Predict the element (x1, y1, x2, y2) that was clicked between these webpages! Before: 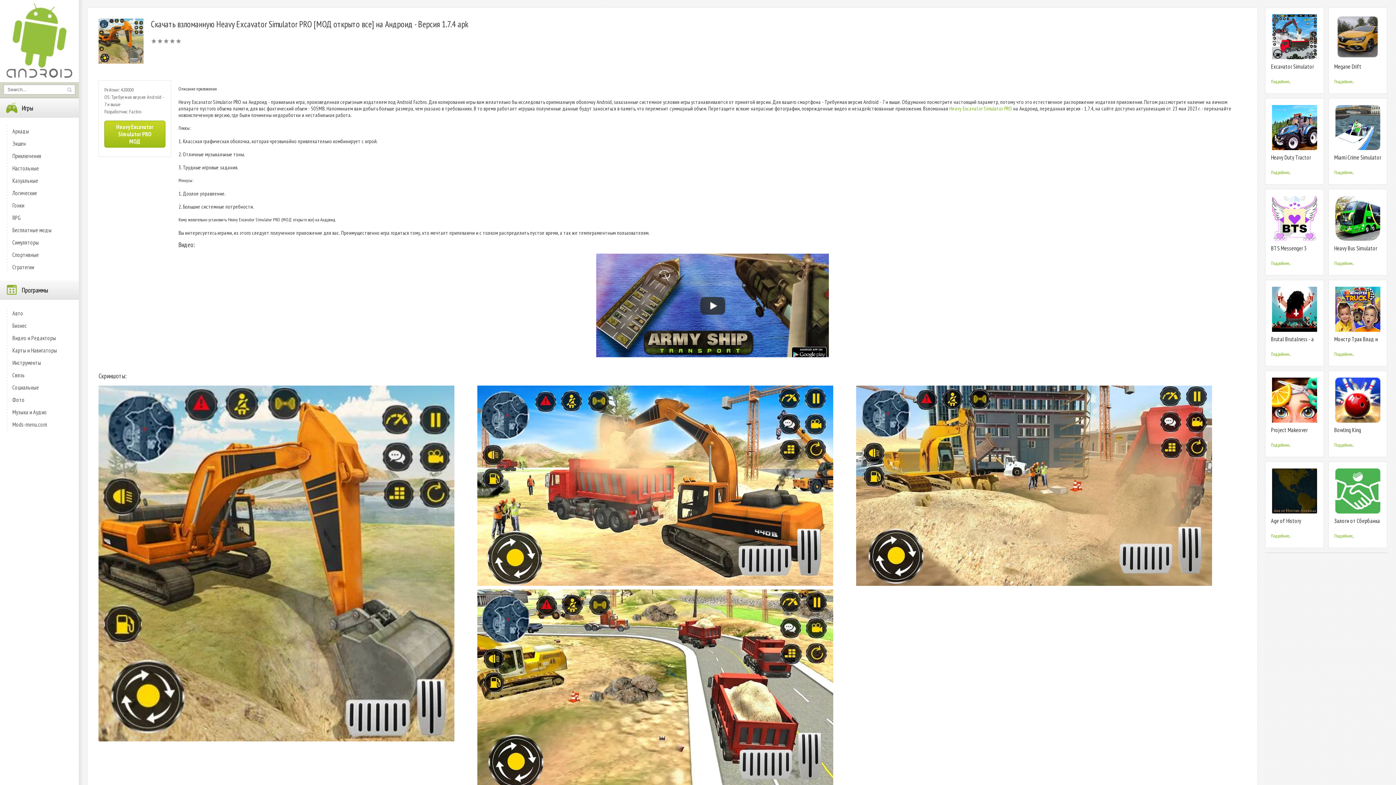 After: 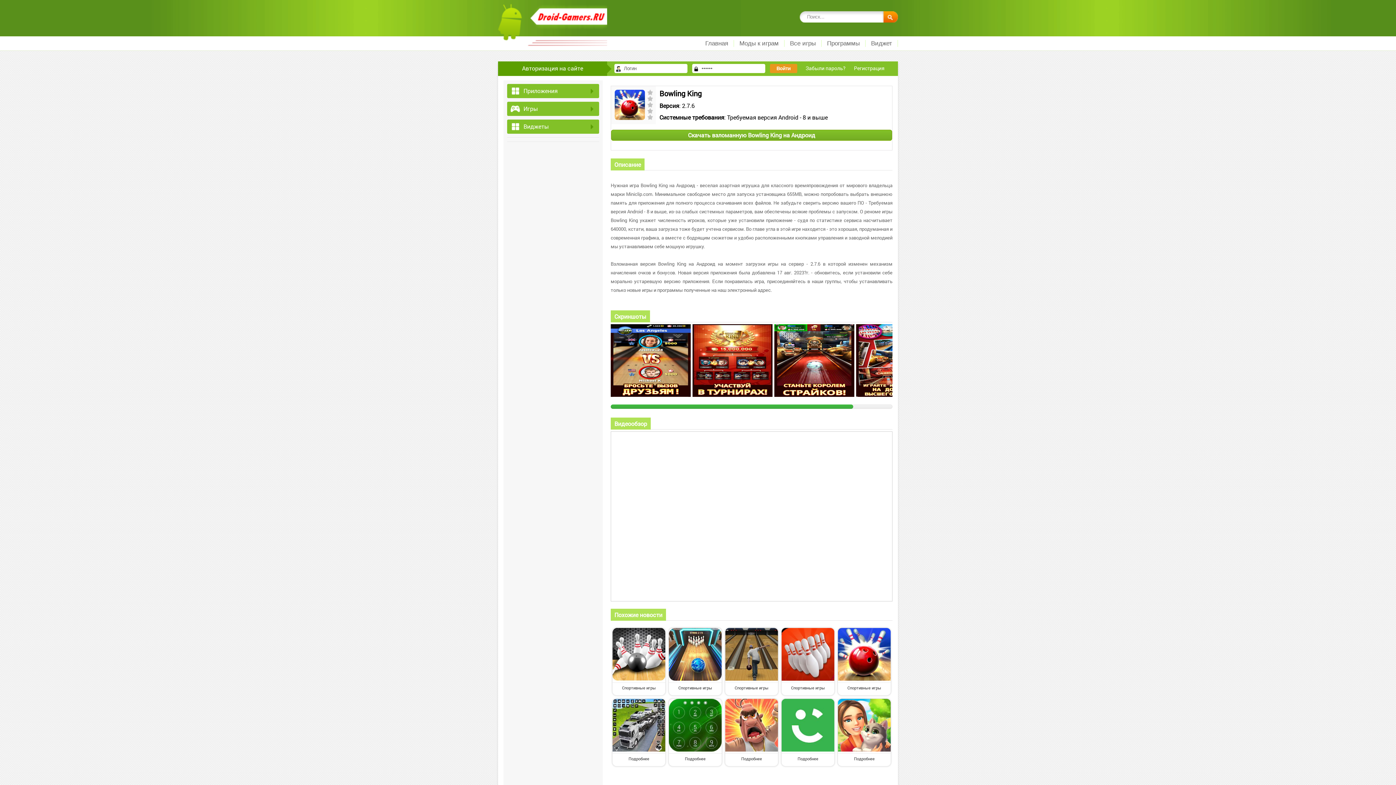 Action: bbox: (1334, 426, 1361, 433) label: Bowling King